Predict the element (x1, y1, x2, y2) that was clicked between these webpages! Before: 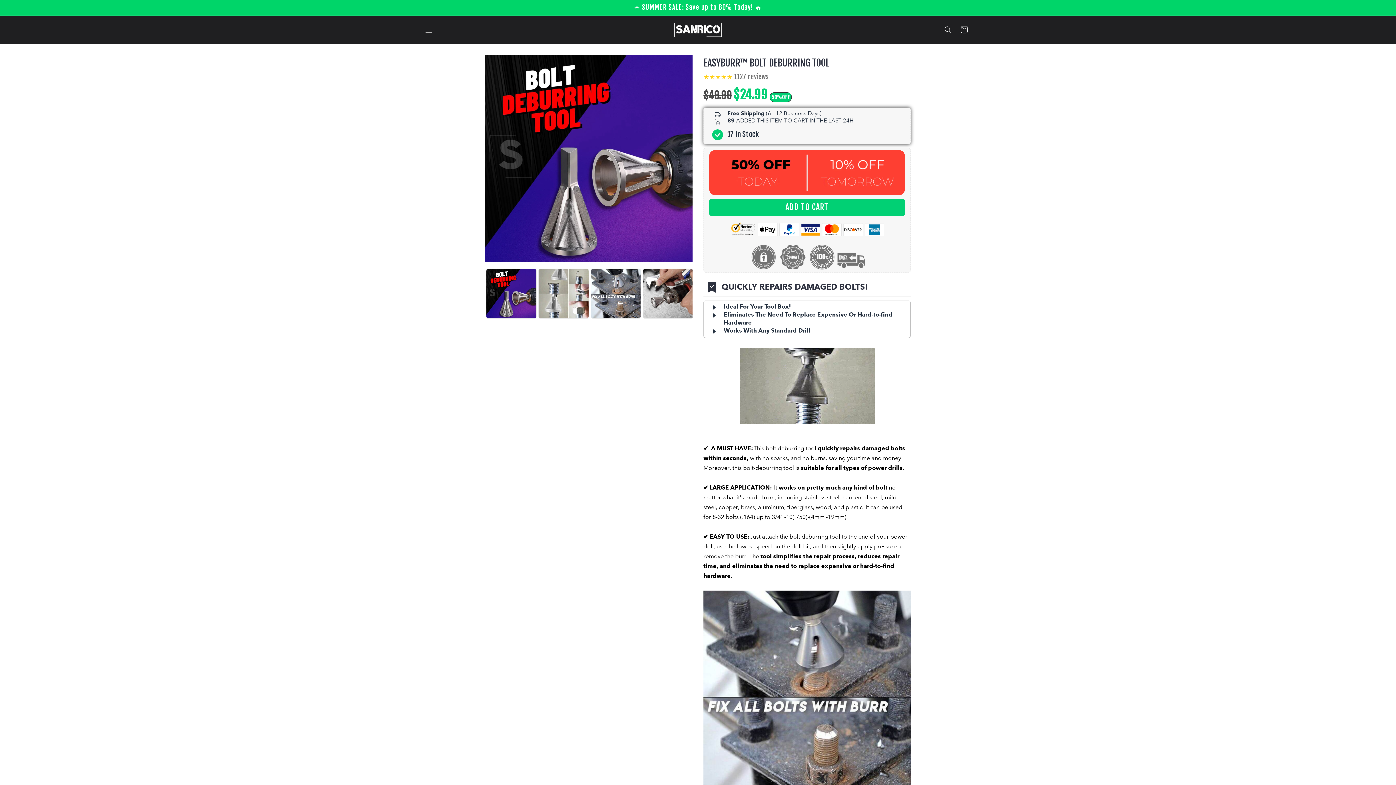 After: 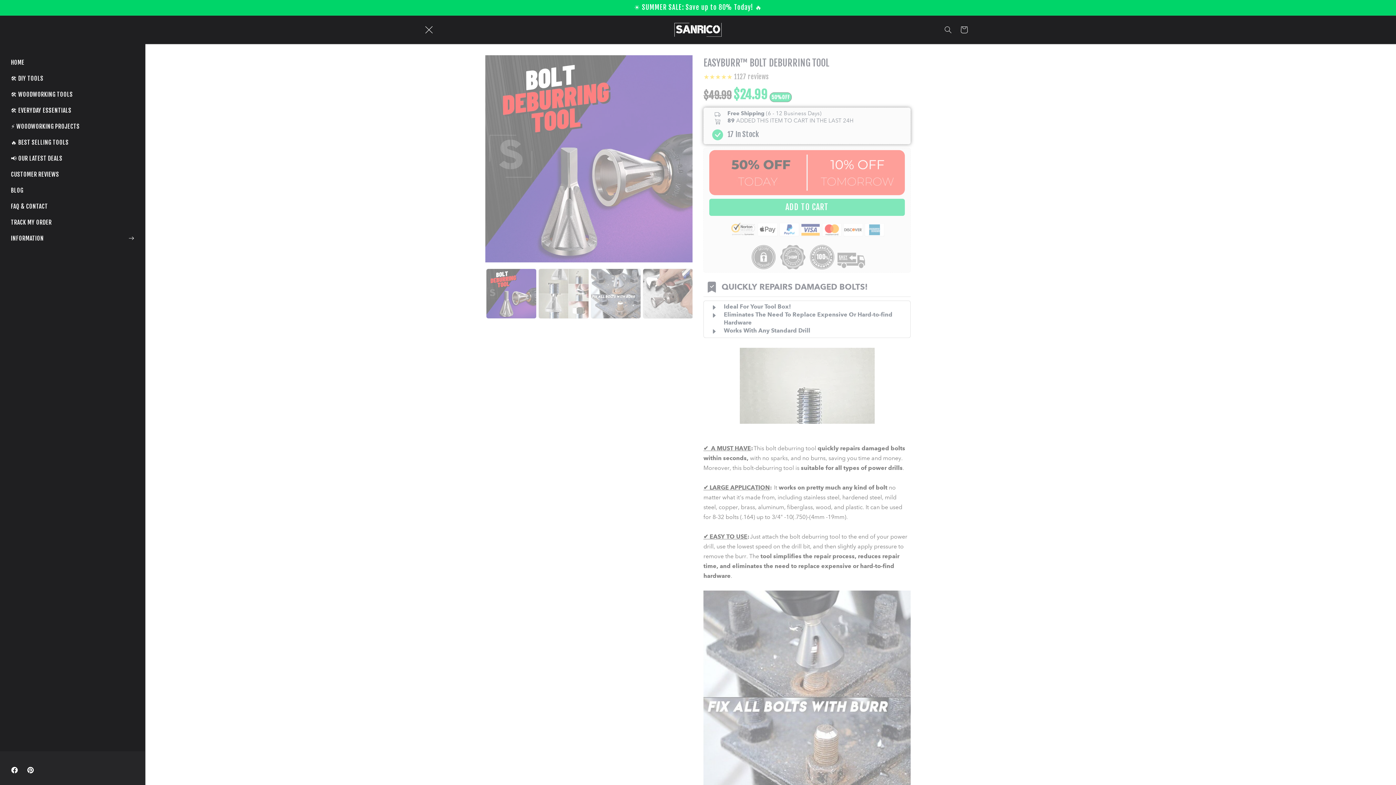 Action: bbox: (421, 21, 437, 37) label: Menu